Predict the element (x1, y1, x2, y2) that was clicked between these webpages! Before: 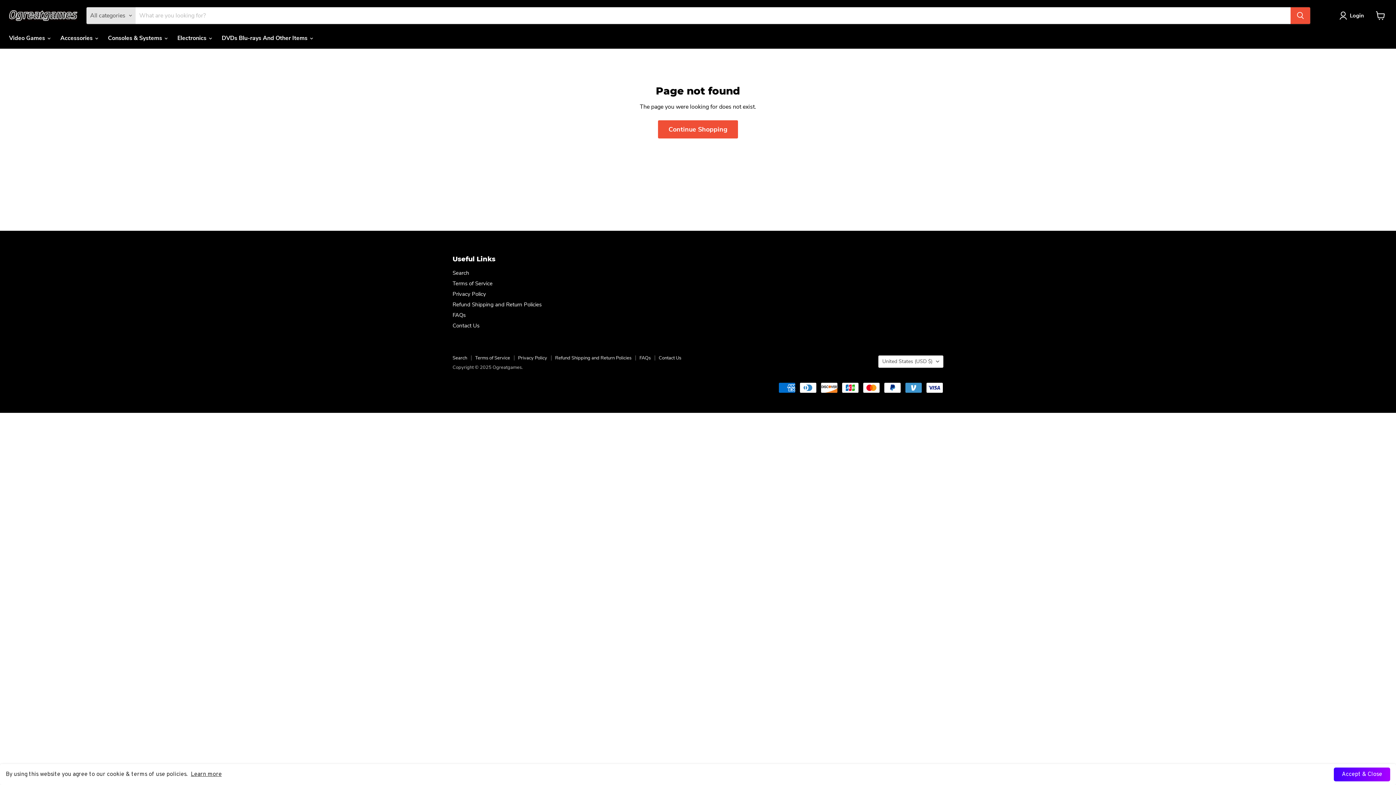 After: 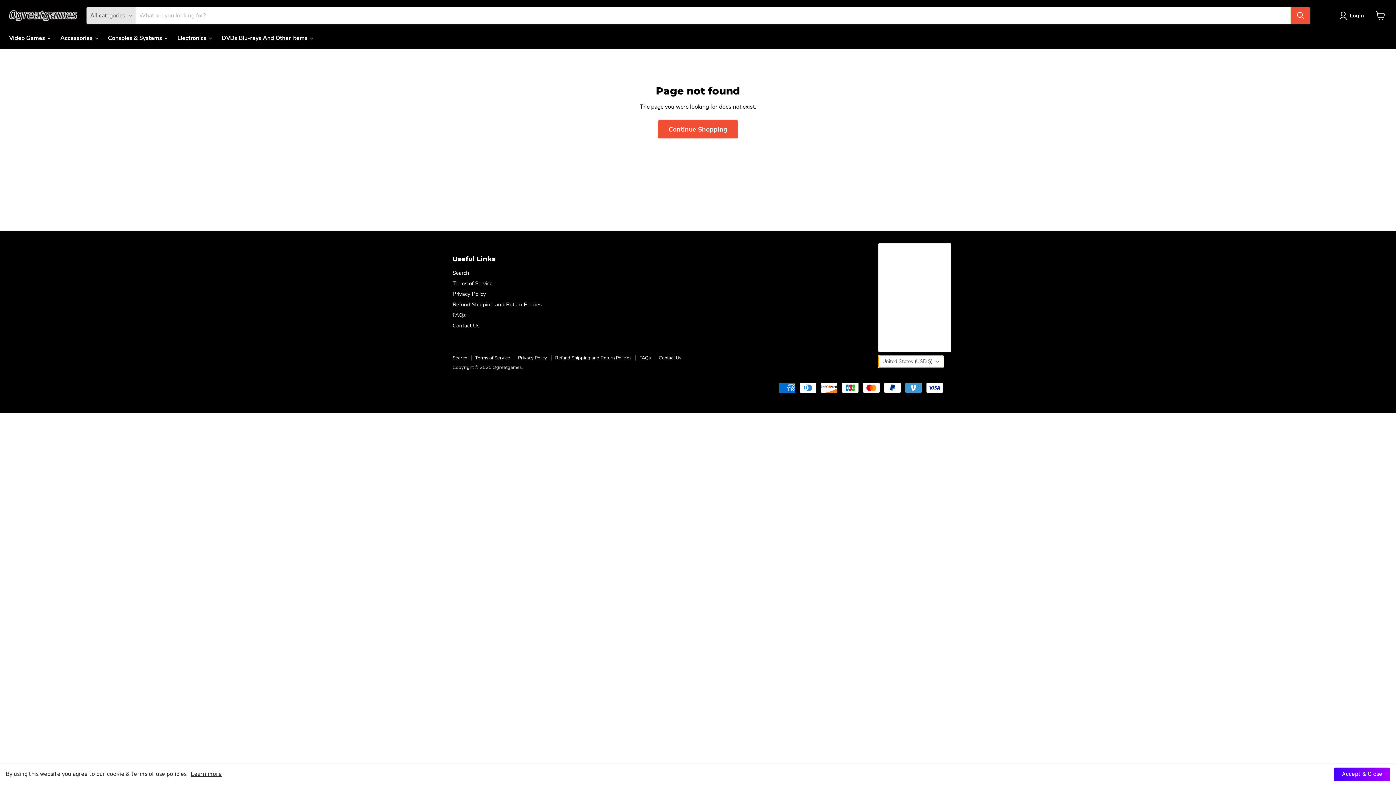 Action: bbox: (878, 355, 943, 367) label: United States (USD $)